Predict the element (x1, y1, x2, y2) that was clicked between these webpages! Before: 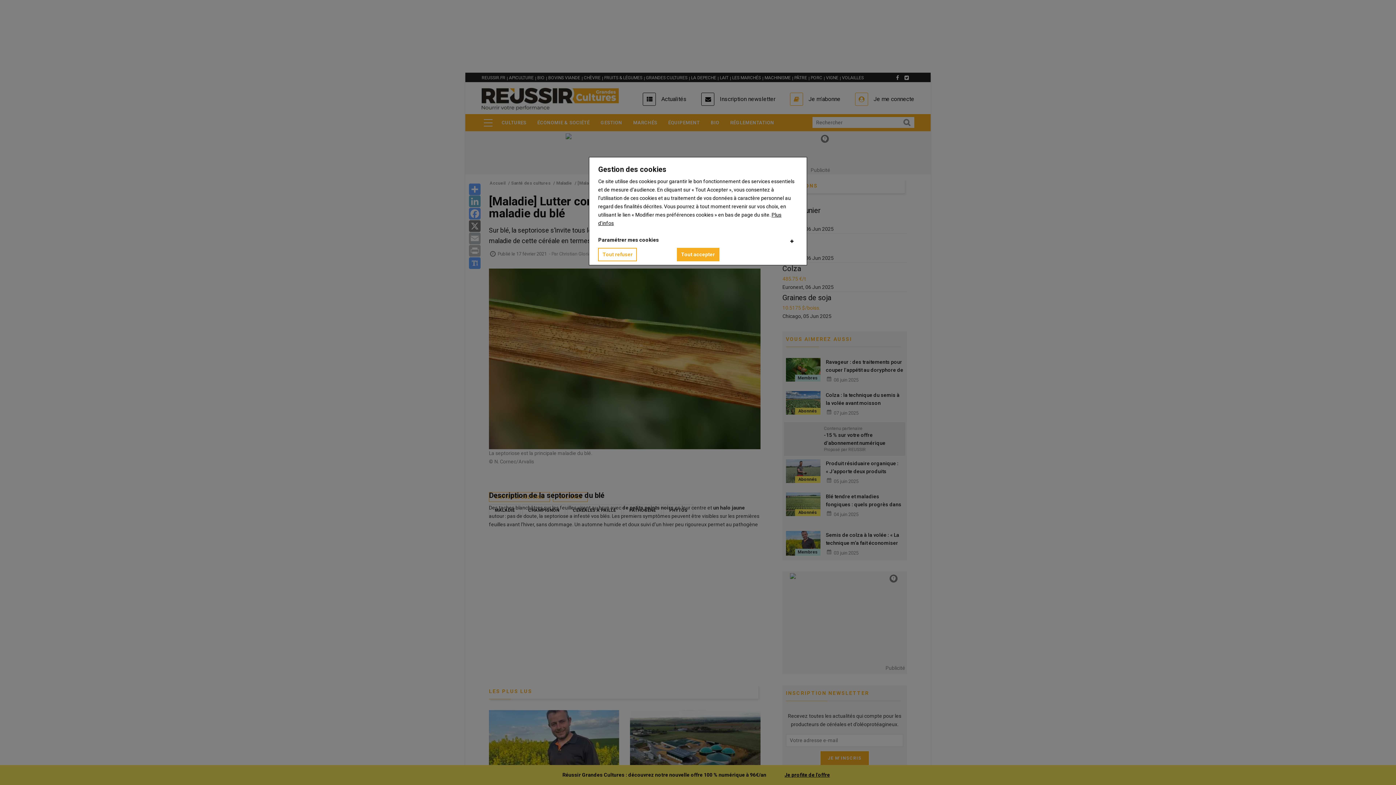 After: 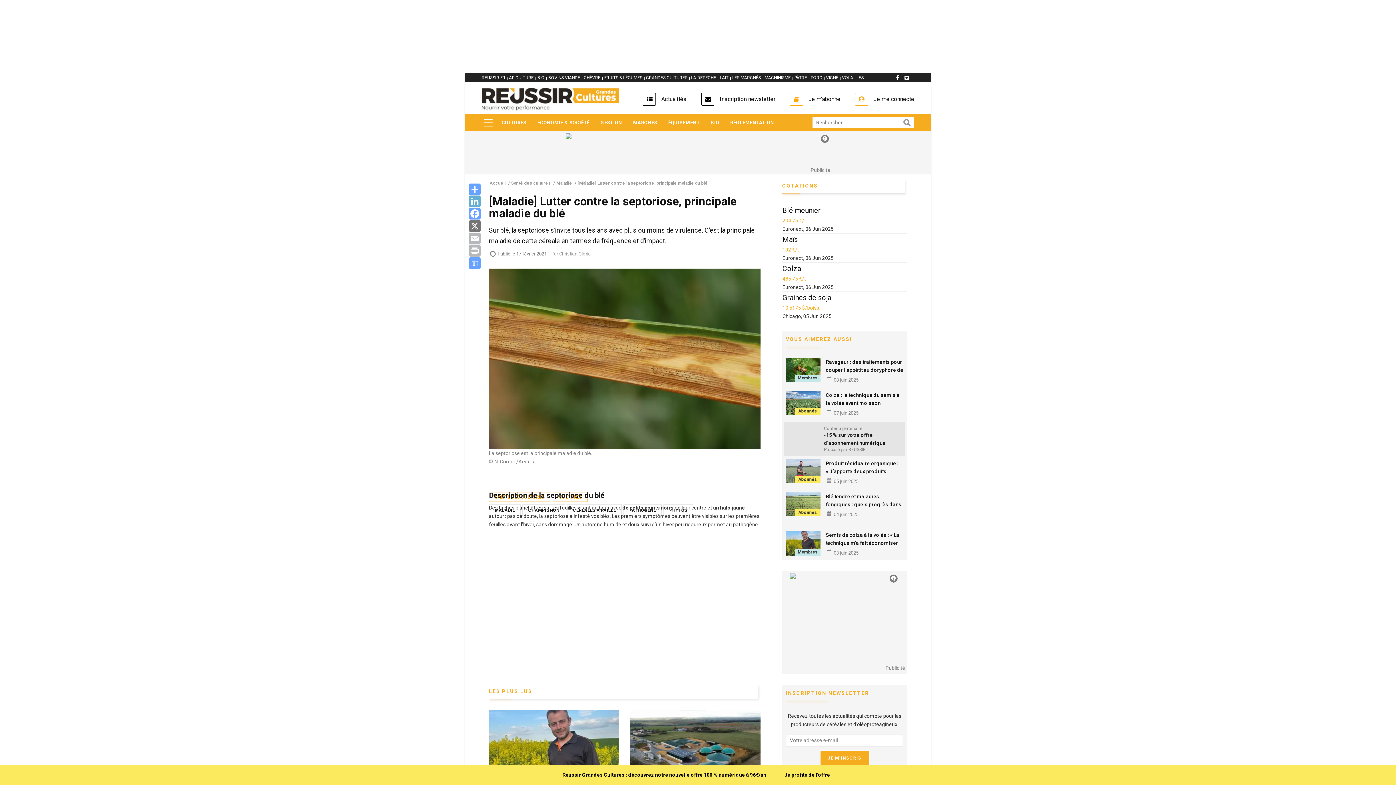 Action: bbox: (676, 248, 719, 261) label: Tout accepter